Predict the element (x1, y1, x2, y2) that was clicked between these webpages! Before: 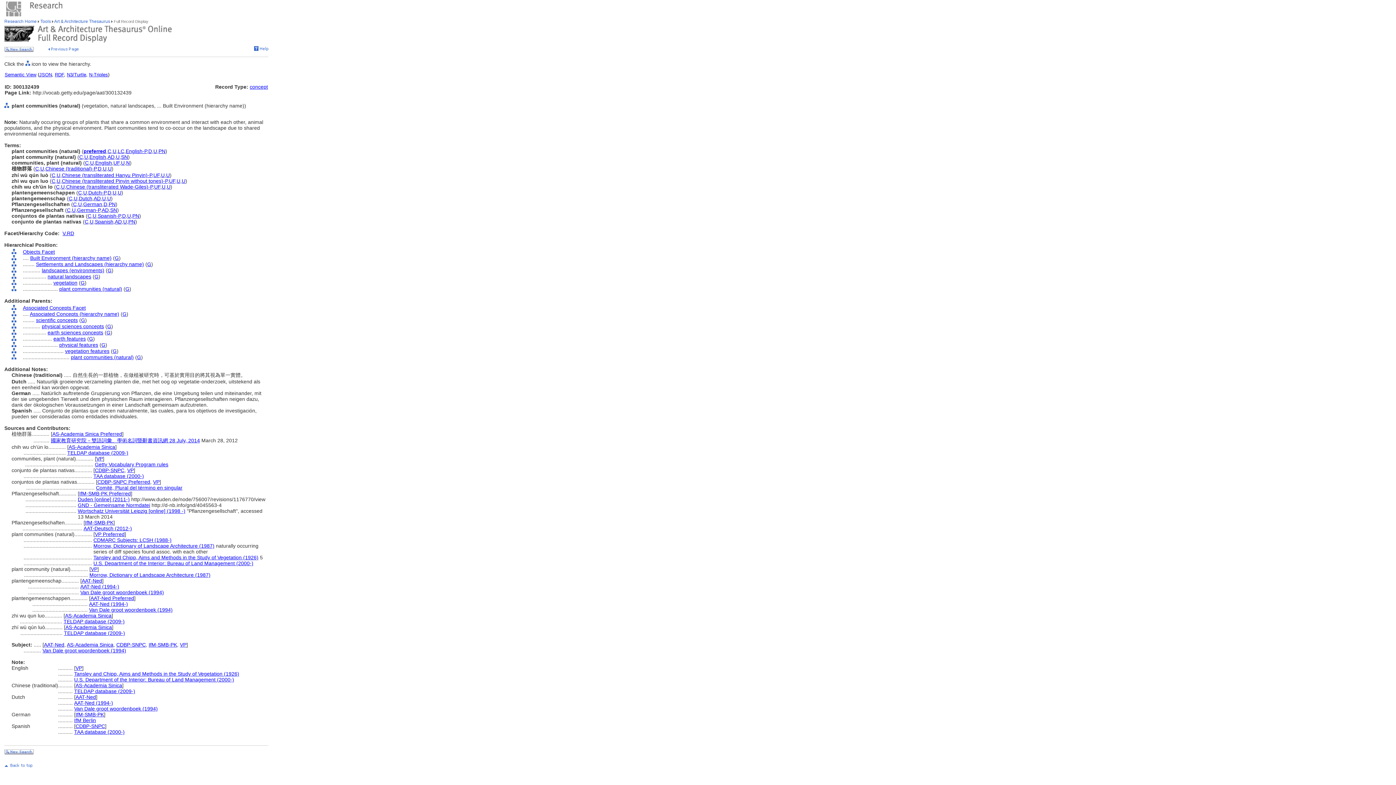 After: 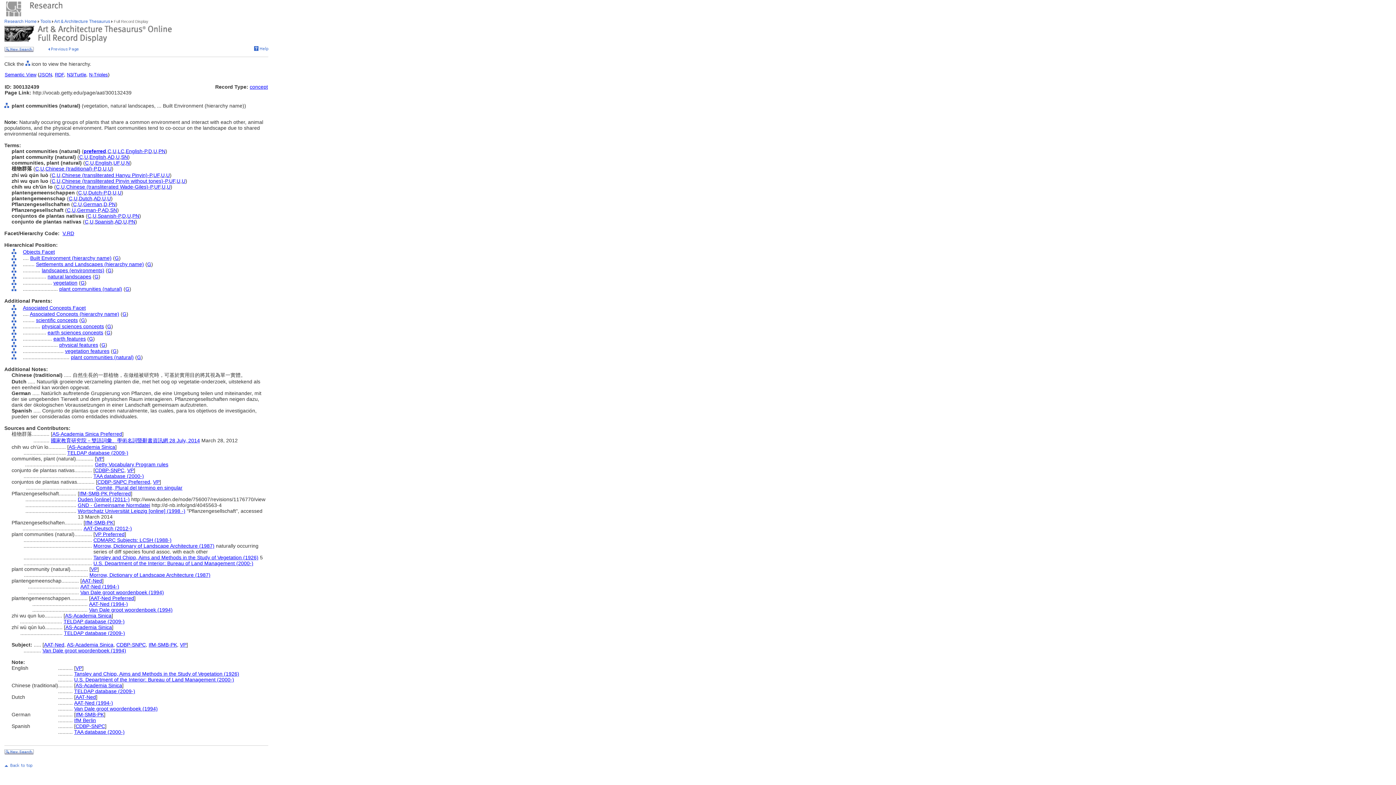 Action: bbox: (59, 286, 122, 292) label: plant communities (natural)